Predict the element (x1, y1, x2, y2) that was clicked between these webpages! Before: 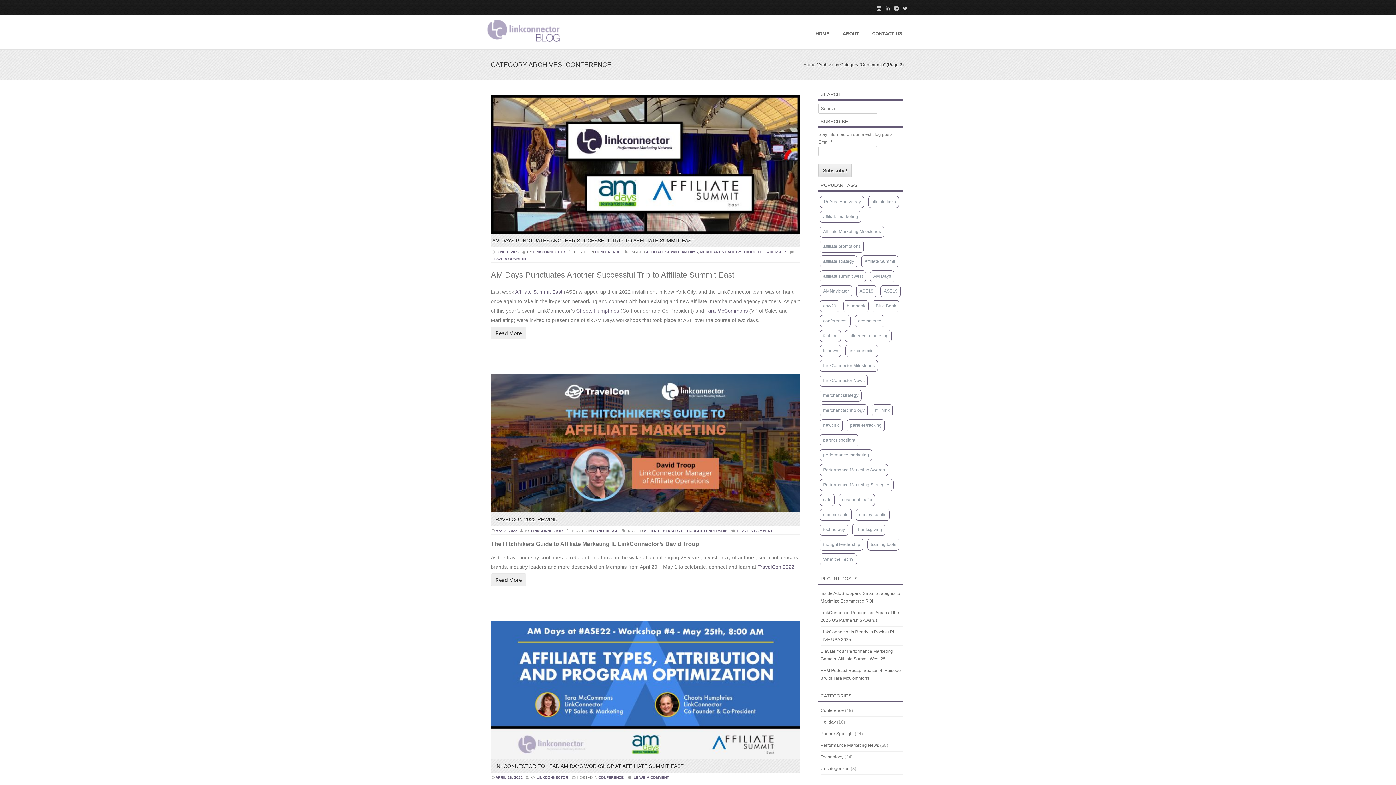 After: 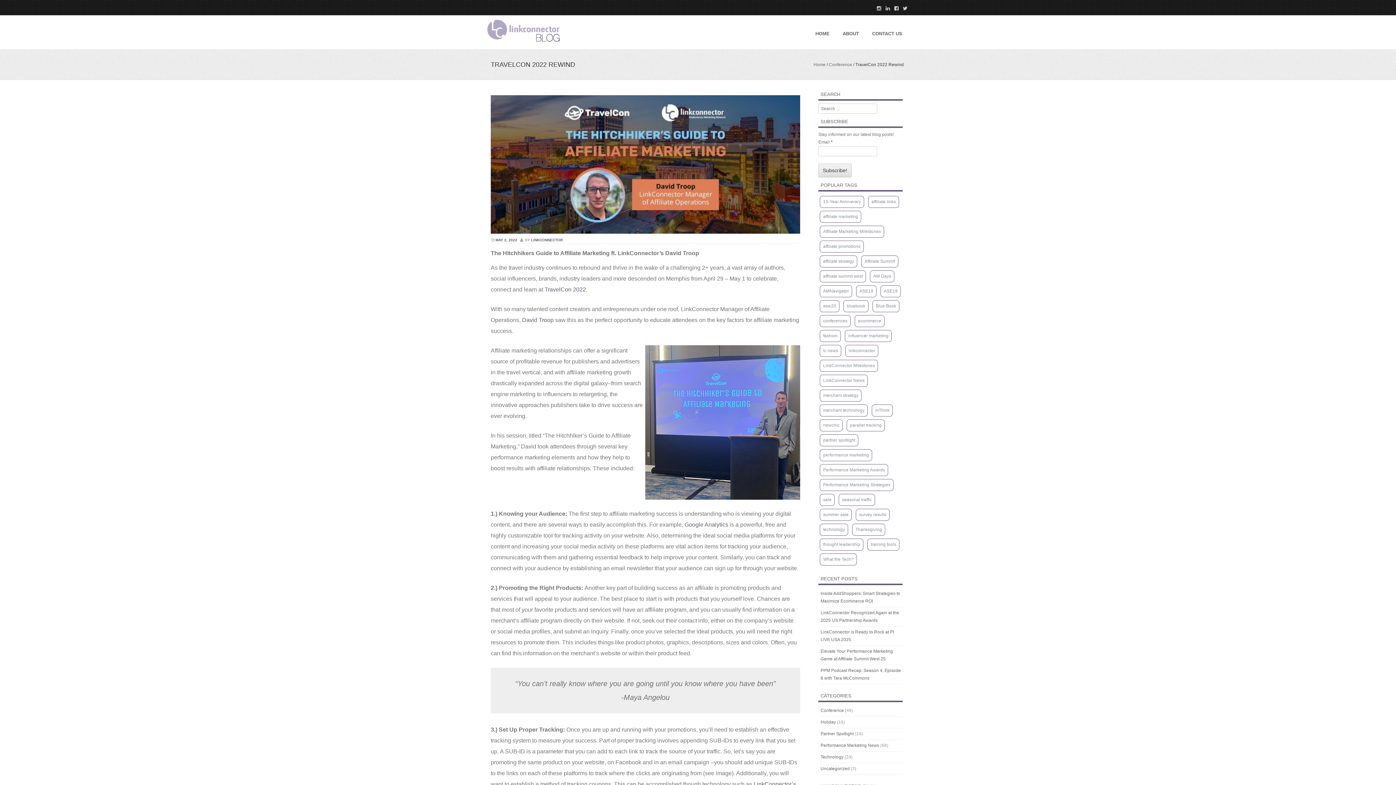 Action: label: TRAVELCON 2022 REWIND bbox: (492, 516, 557, 522)